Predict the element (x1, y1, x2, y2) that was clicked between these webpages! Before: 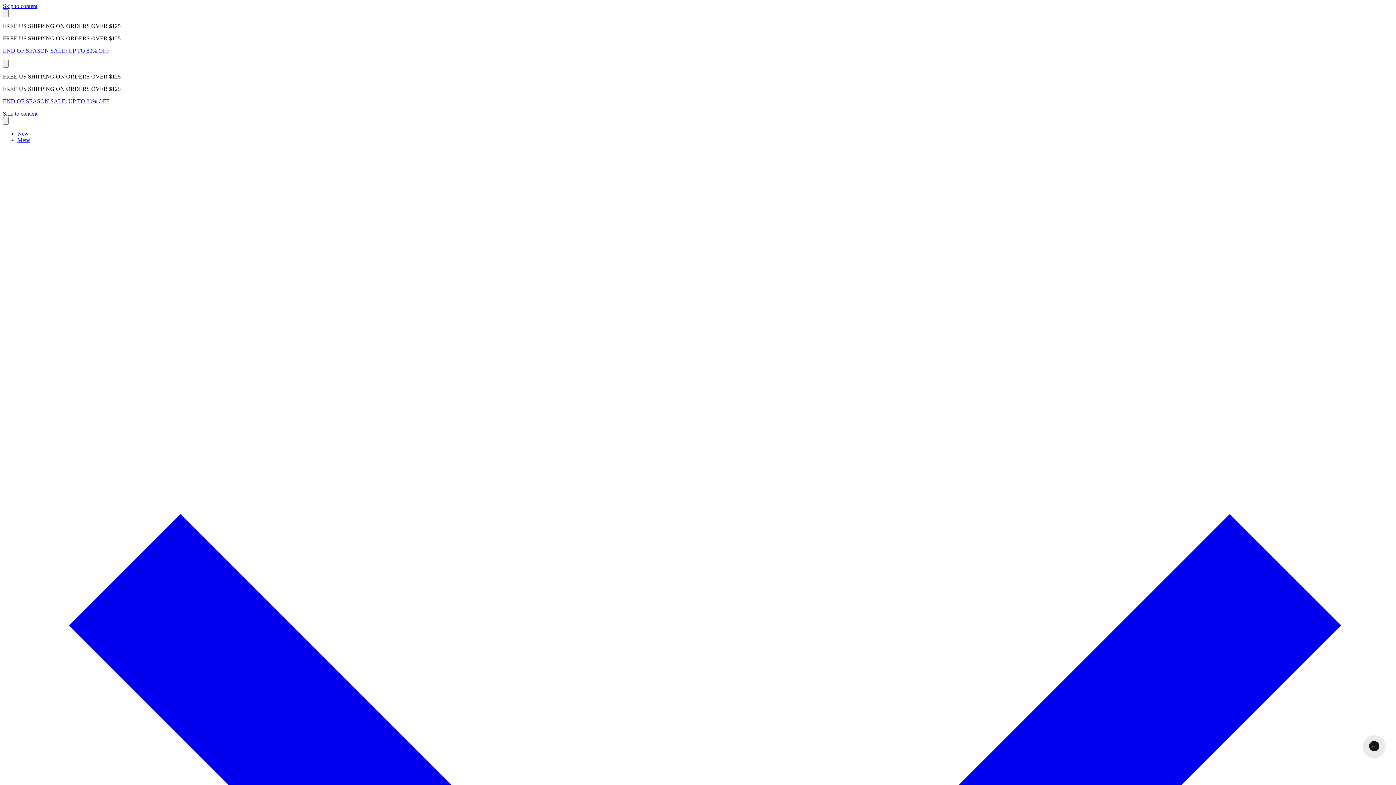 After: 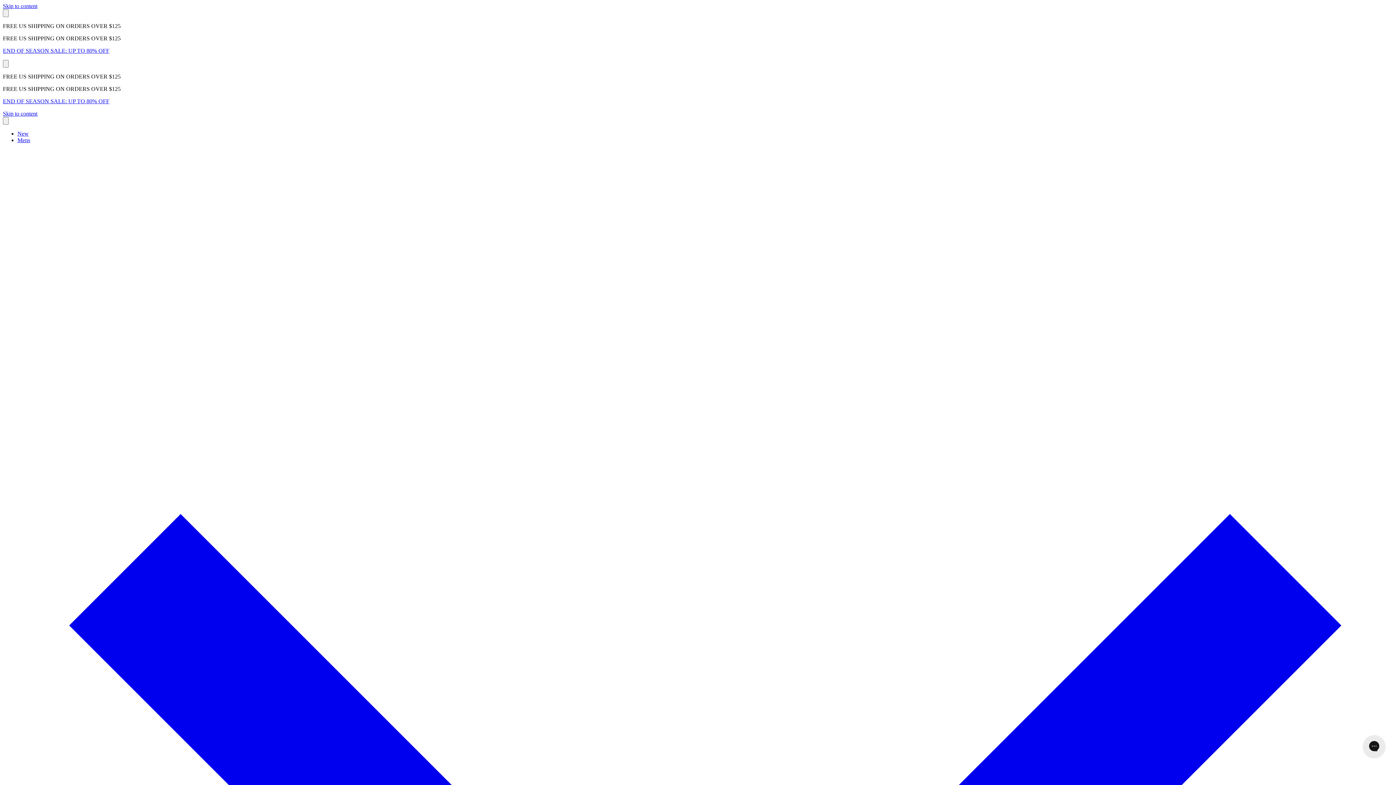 Action: bbox: (2, 98, 1393, 104) label: END OF SEASON SALE: UP TO 80% OFF